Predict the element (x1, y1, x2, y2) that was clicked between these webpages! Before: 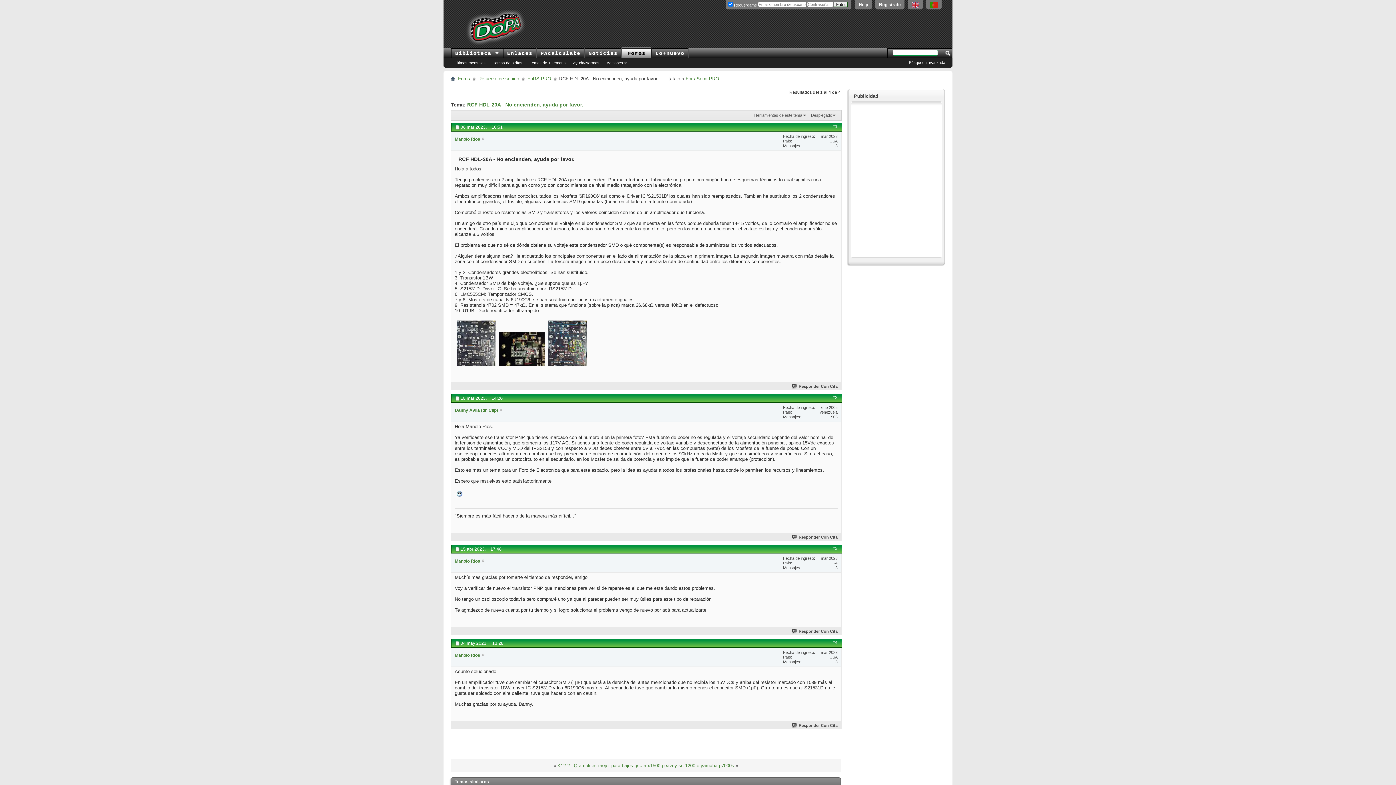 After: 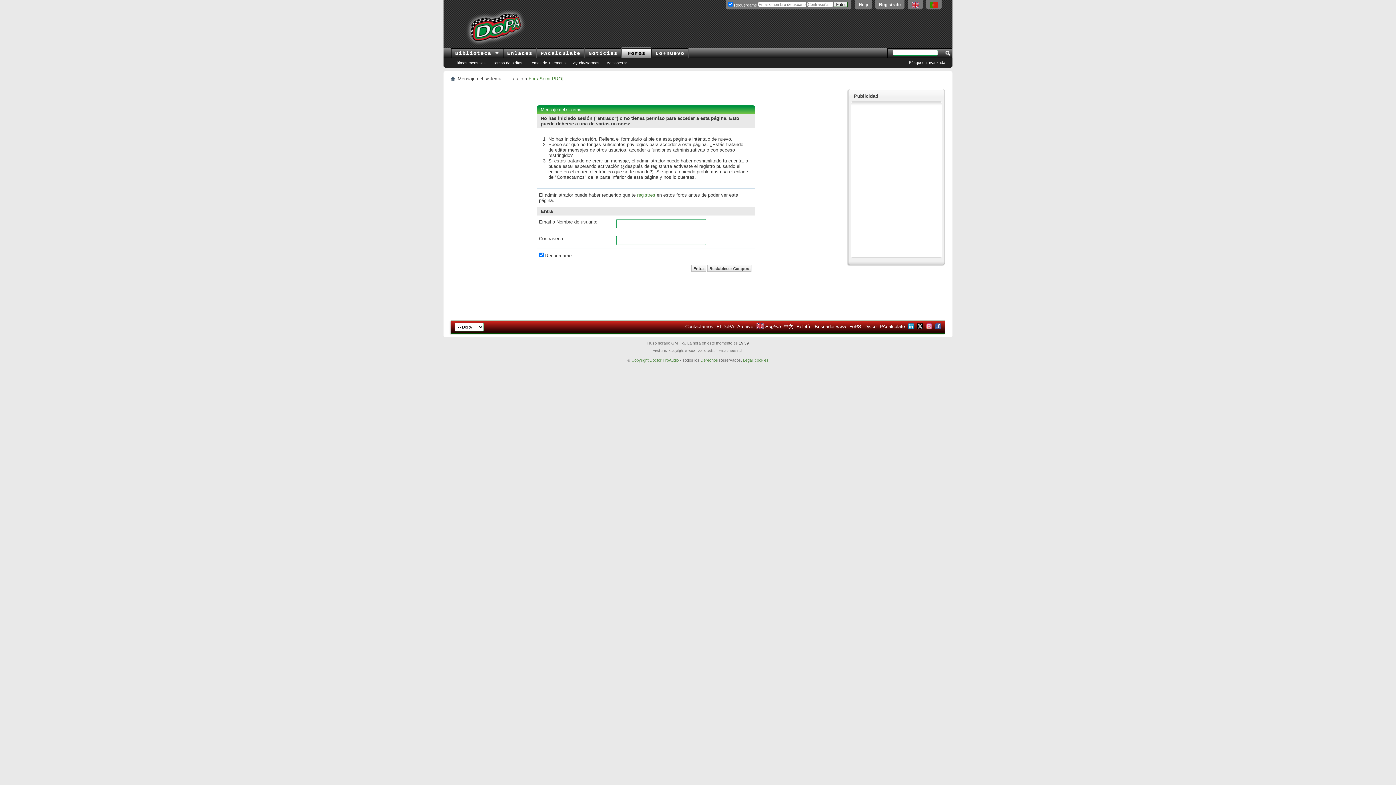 Action: bbox: (791, 384, 837, 388) label: Responder Con Cita